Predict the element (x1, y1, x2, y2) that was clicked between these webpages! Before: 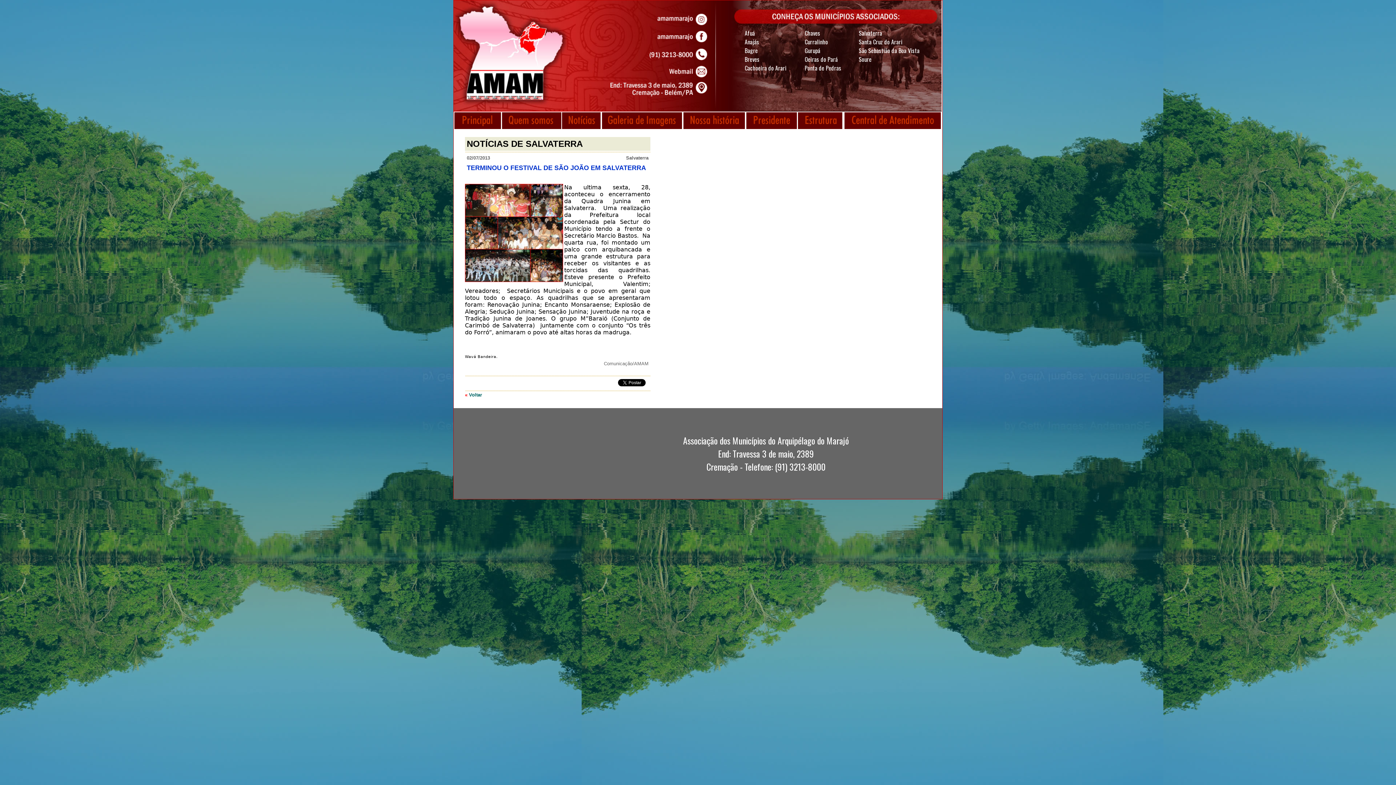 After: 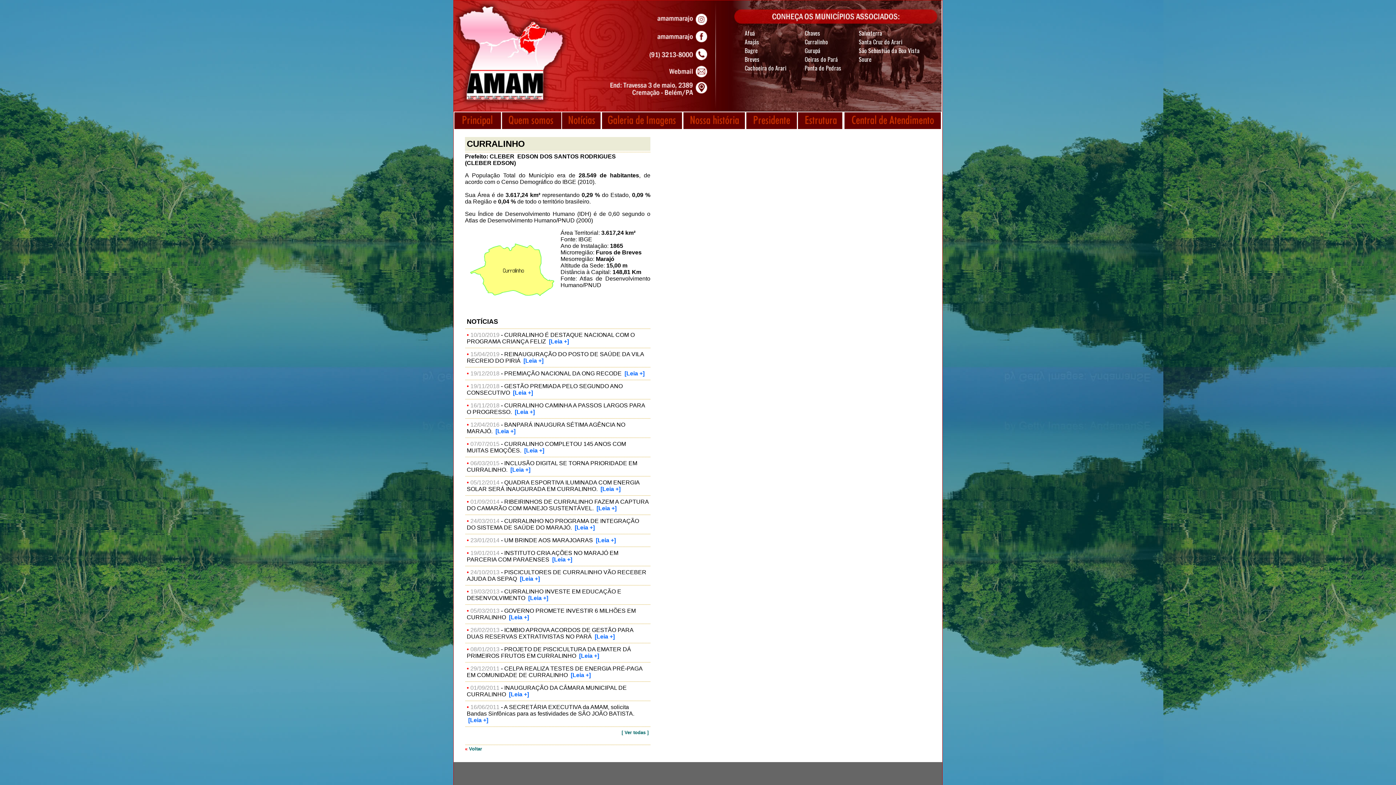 Action: label: Curralinho bbox: (804, 37, 828, 46)